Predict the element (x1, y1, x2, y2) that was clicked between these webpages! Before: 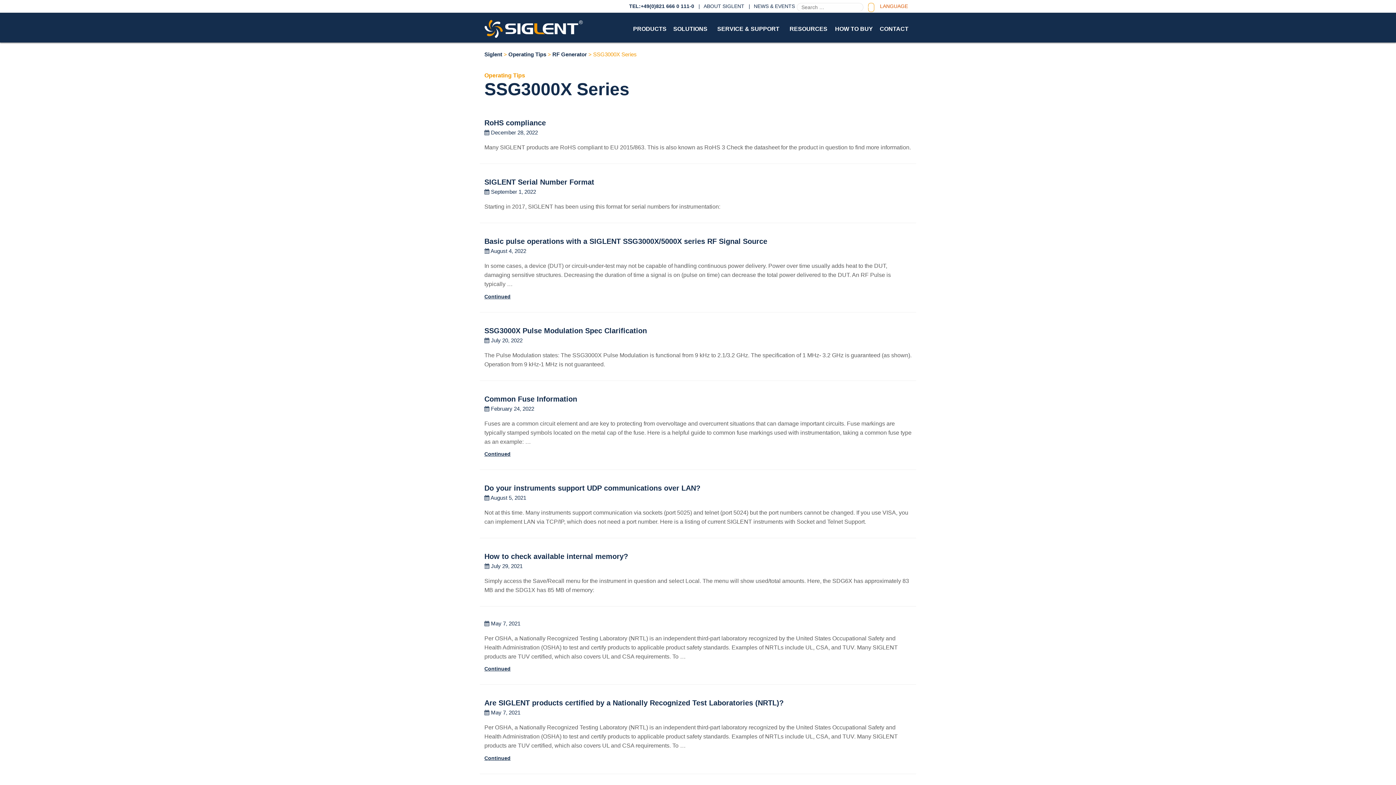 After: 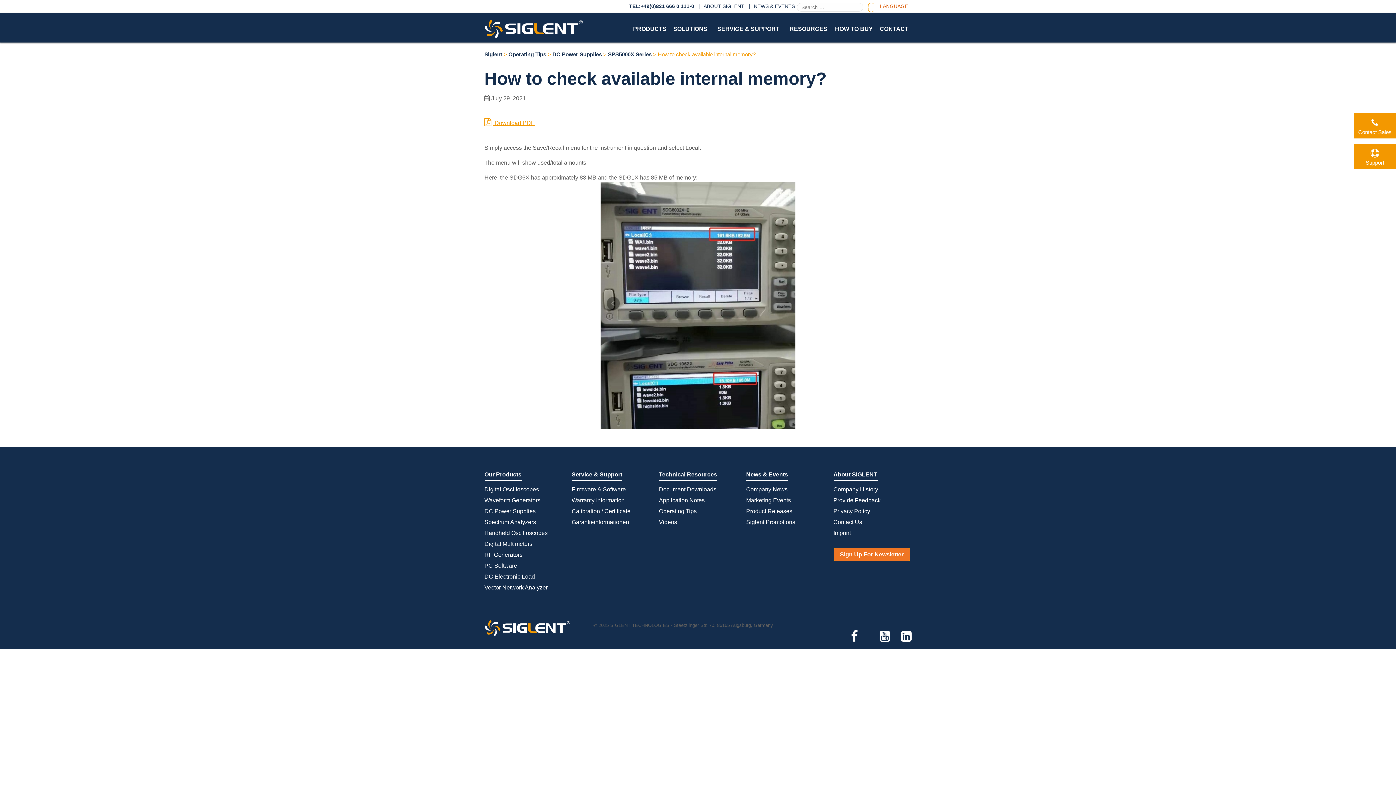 Action: bbox: (484, 552, 628, 560) label: How to check available internal memory?